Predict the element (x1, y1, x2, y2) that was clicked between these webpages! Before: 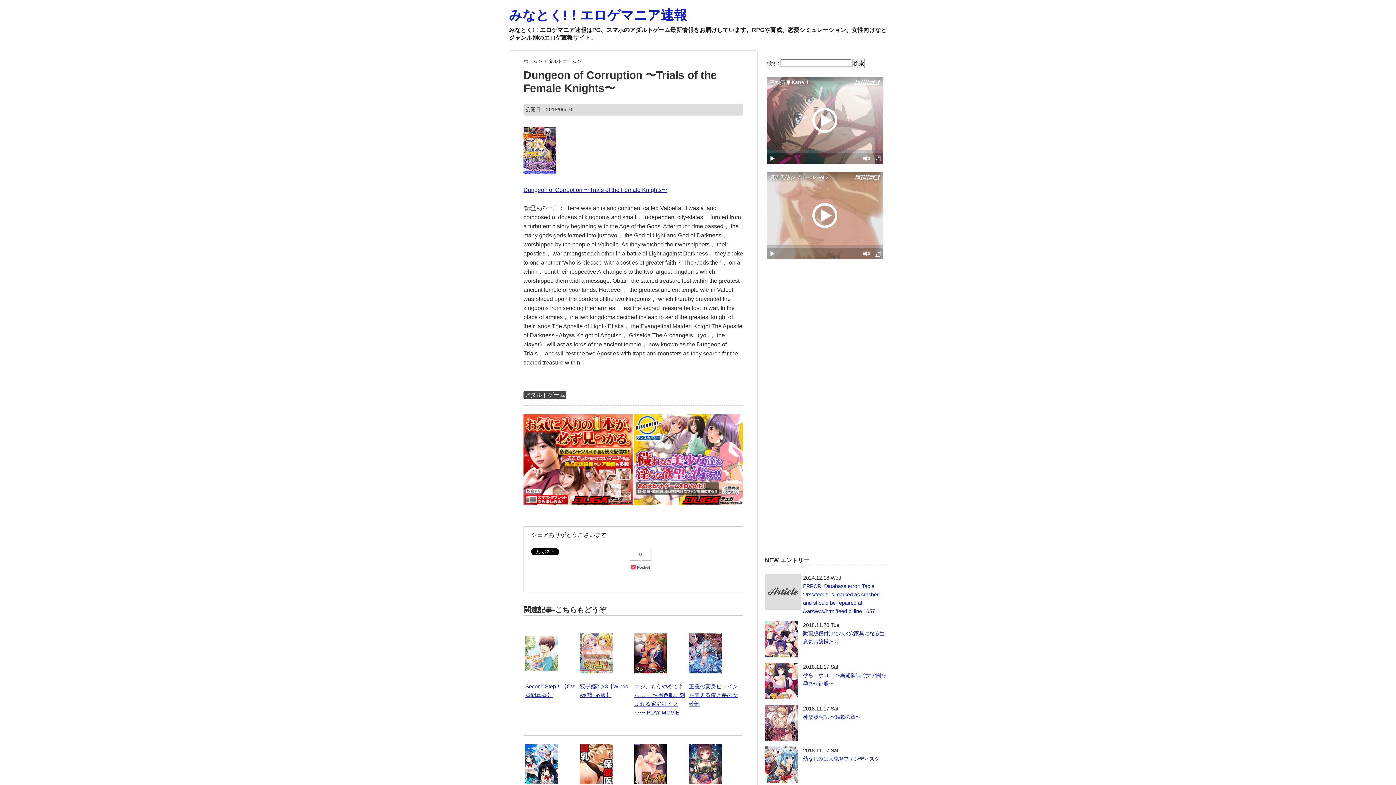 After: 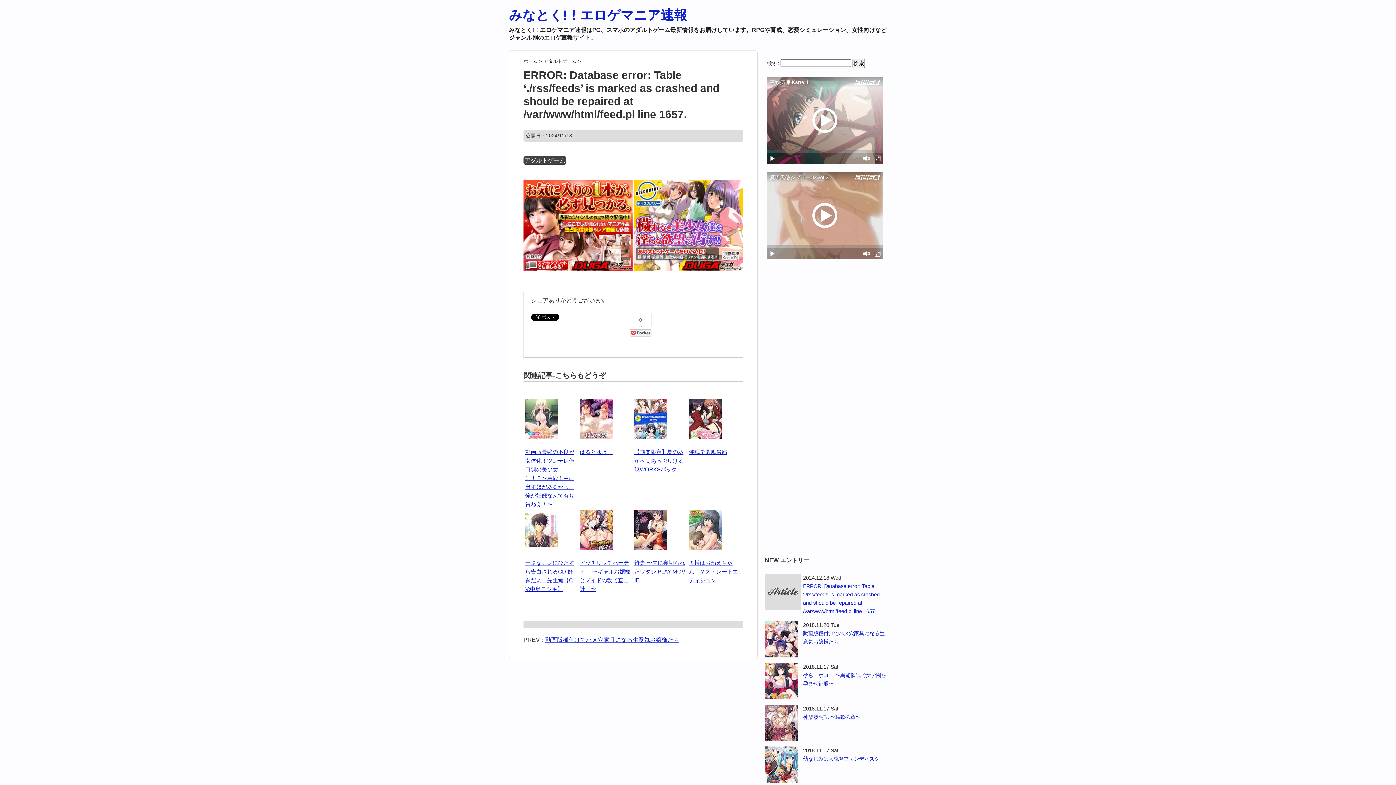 Action: bbox: (765, 582, 887, 616) label: ERROR: Database error: Table ‘./rss/feeds’ is marked as crashed and should be repaired at /var/www/html/feed.pl line 1657.